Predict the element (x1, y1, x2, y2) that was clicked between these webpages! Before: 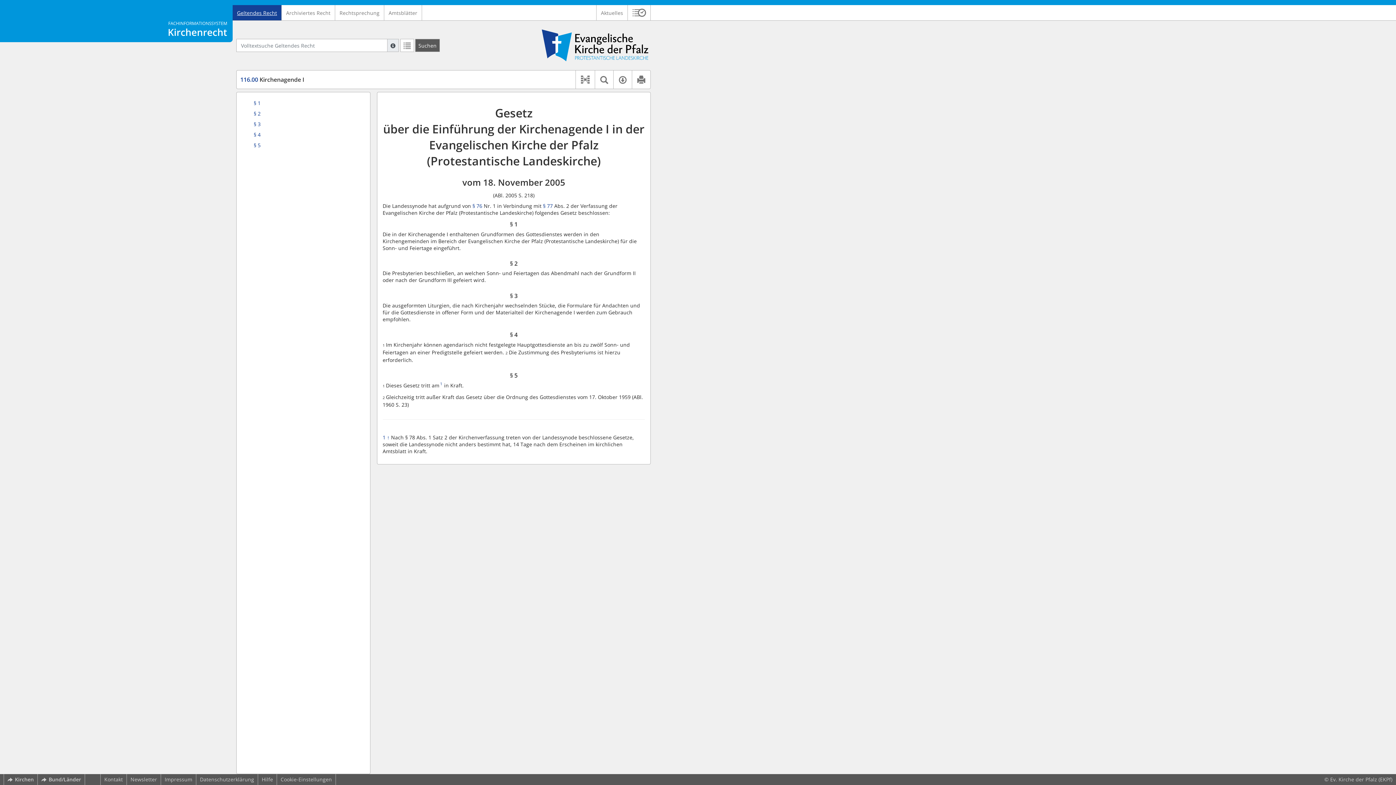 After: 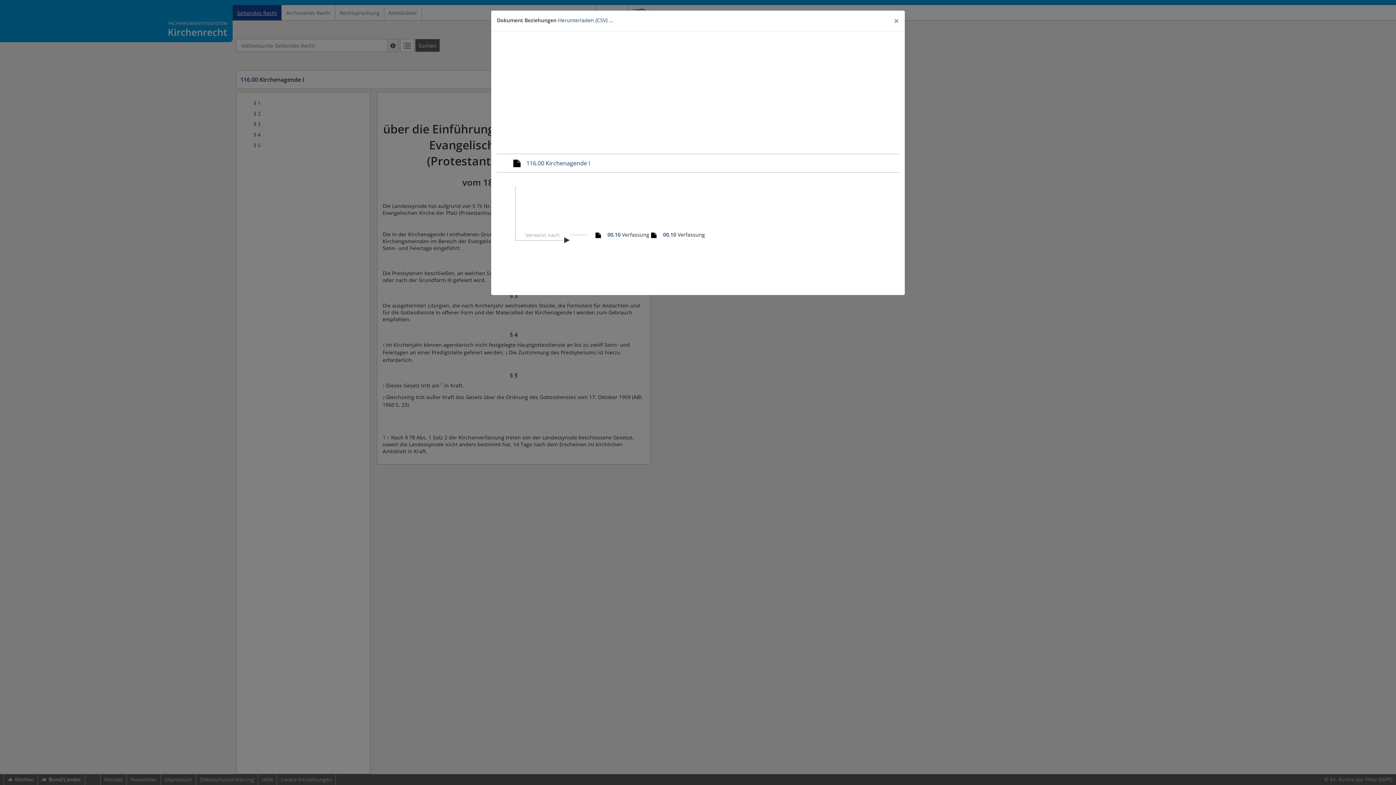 Action: bbox: (575, 70, 594, 88) label: Dokument-Beziehungen